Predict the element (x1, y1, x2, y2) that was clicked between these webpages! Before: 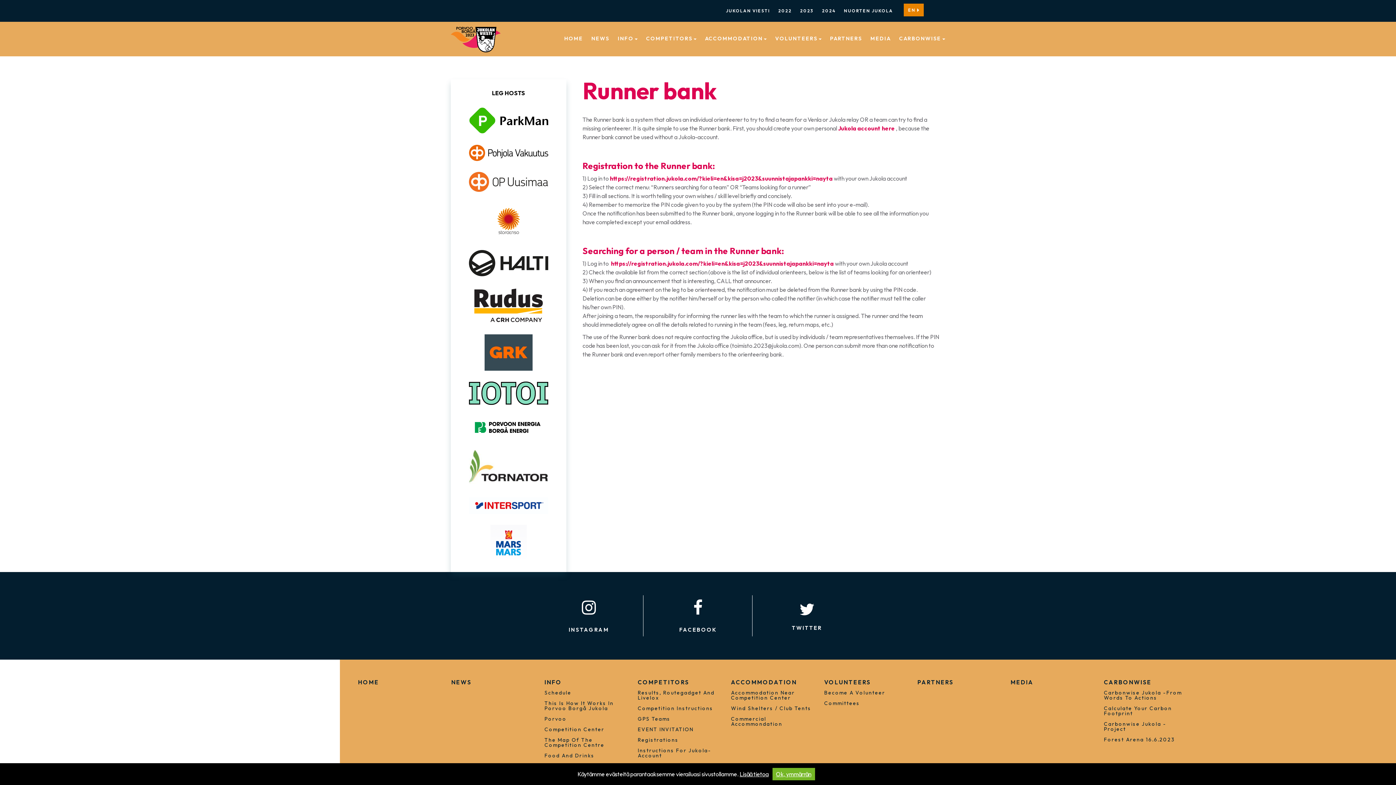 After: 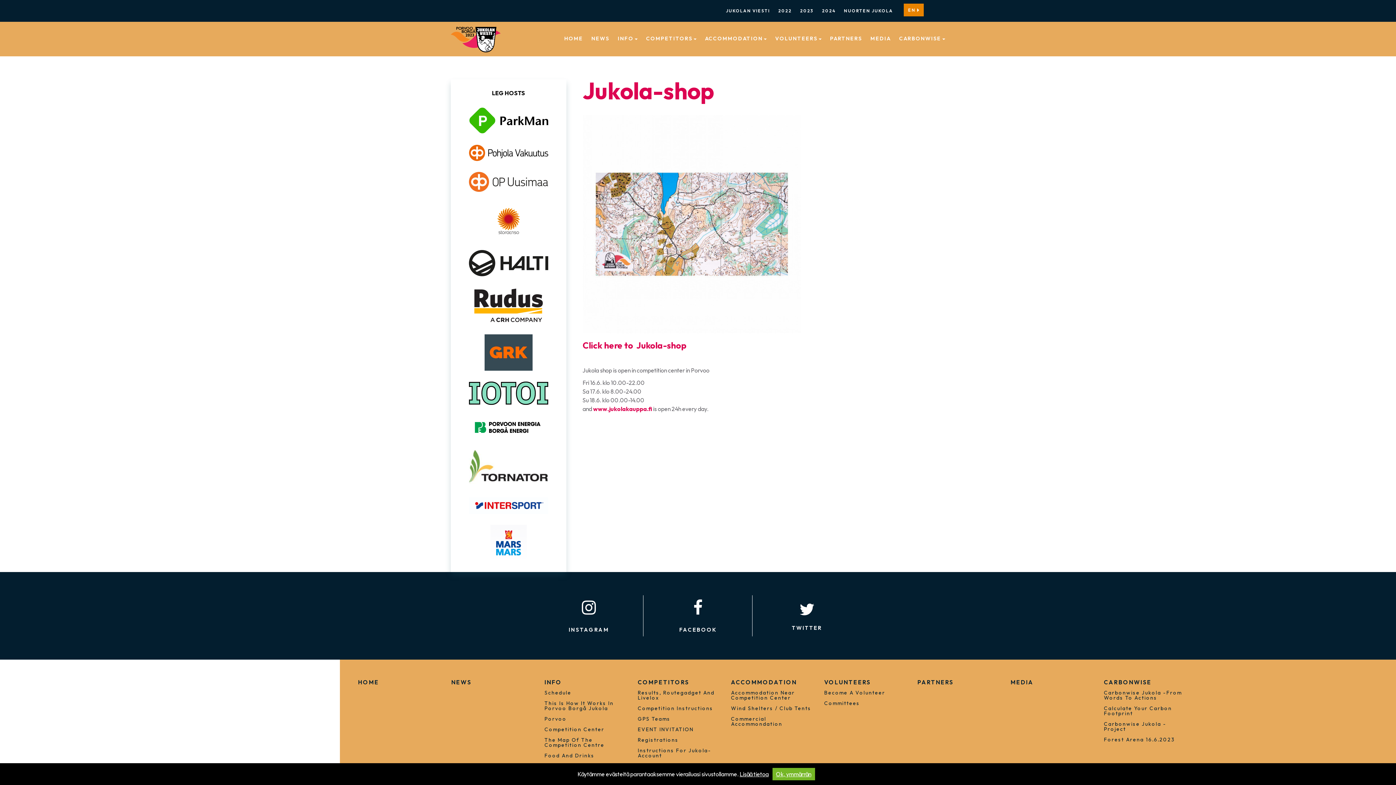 Action: bbox: (544, 614, 626, 619) label: Jukola-Shop